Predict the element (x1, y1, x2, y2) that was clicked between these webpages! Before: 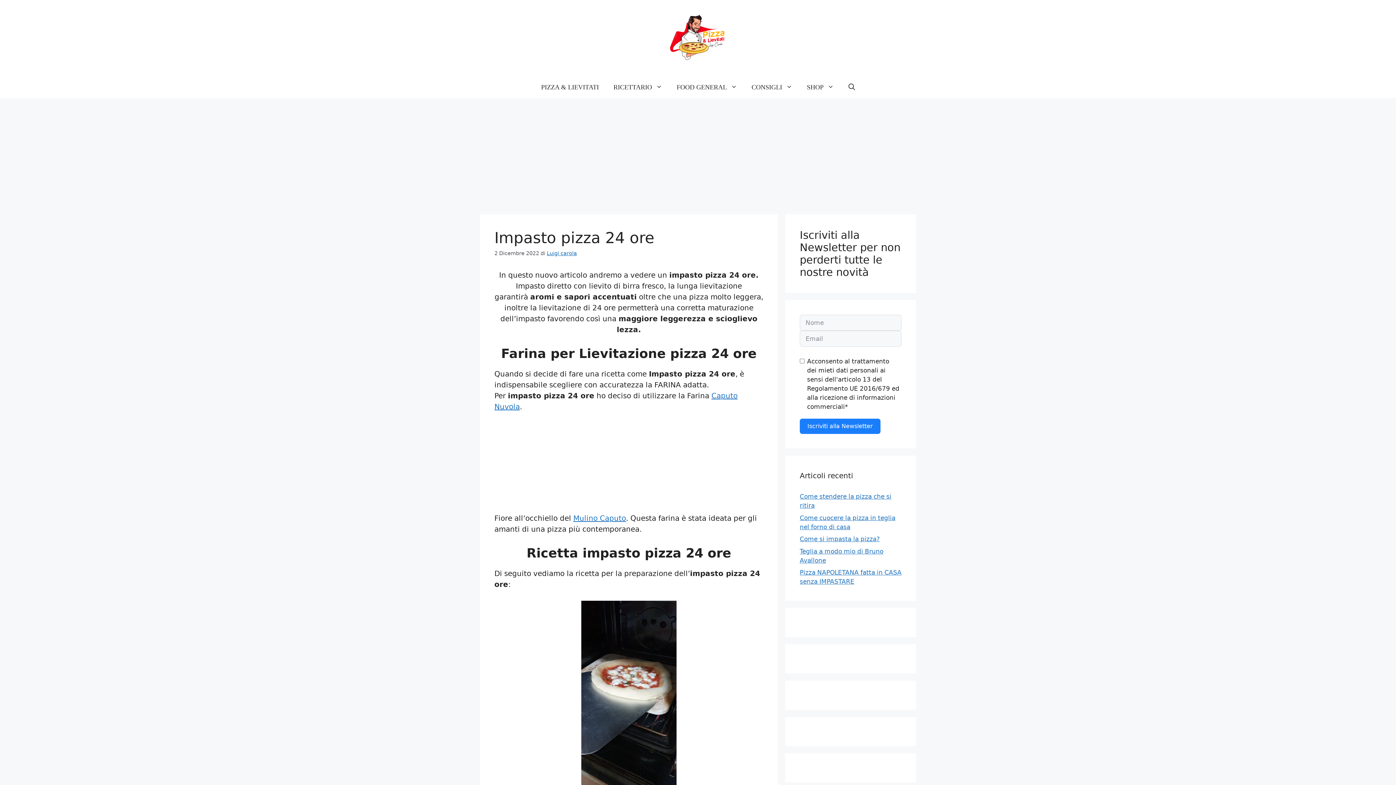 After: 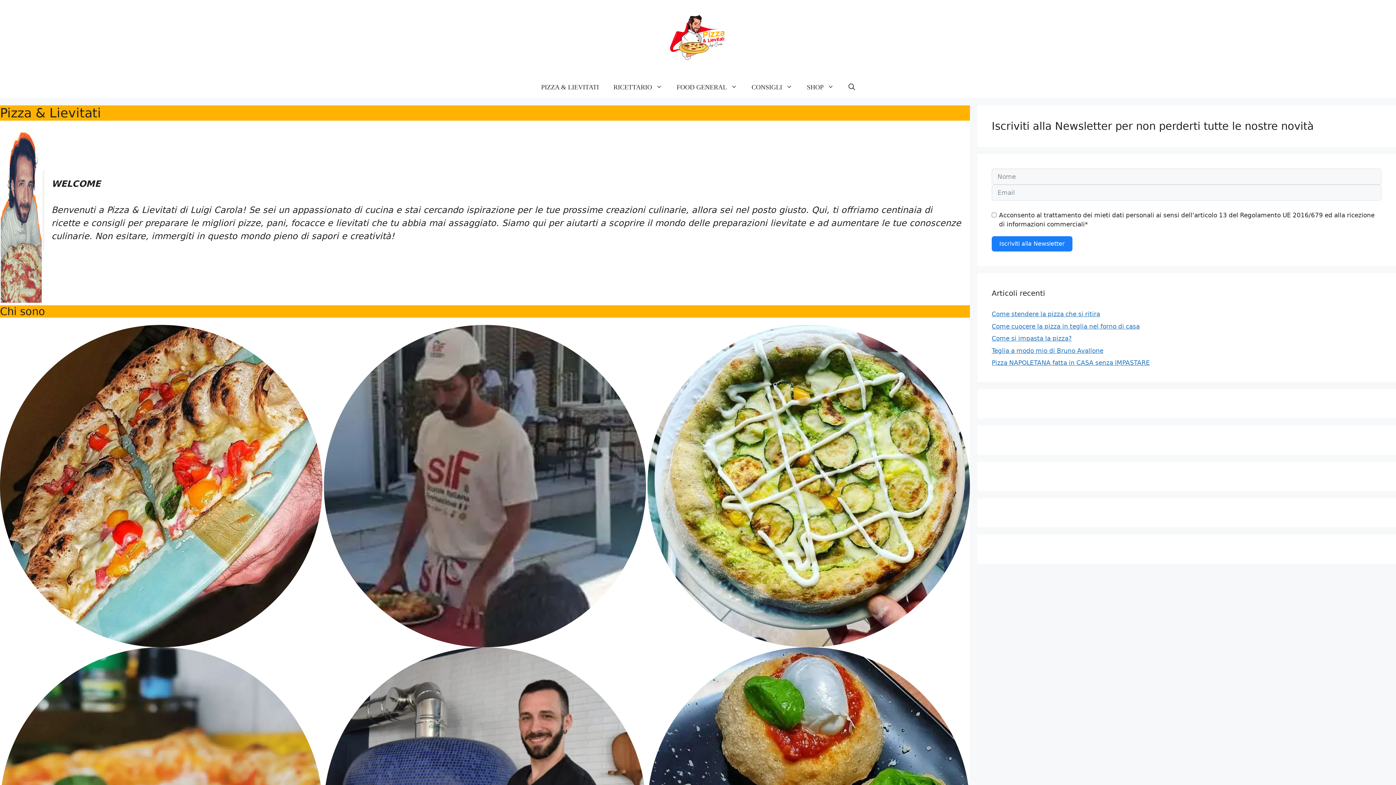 Action: bbox: (667, 34, 729, 41)